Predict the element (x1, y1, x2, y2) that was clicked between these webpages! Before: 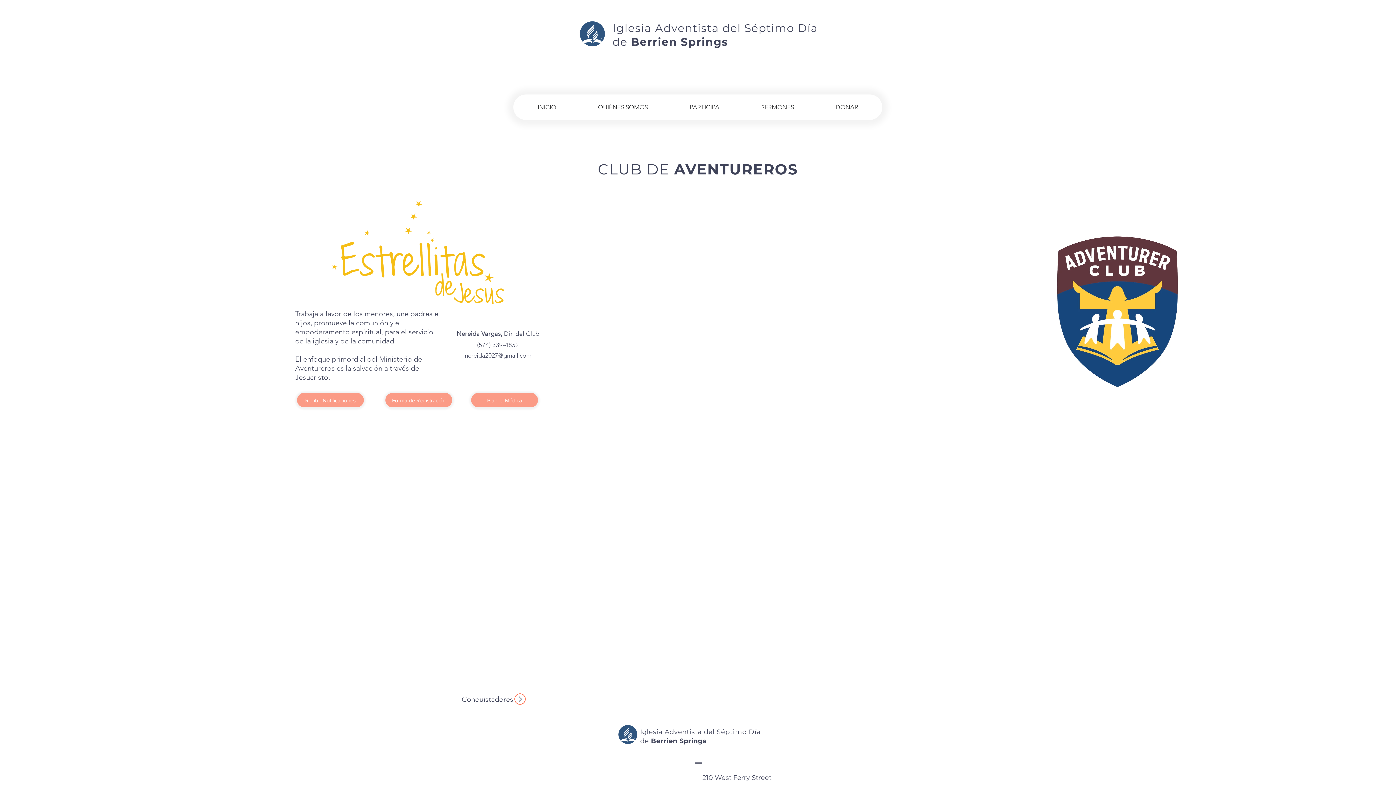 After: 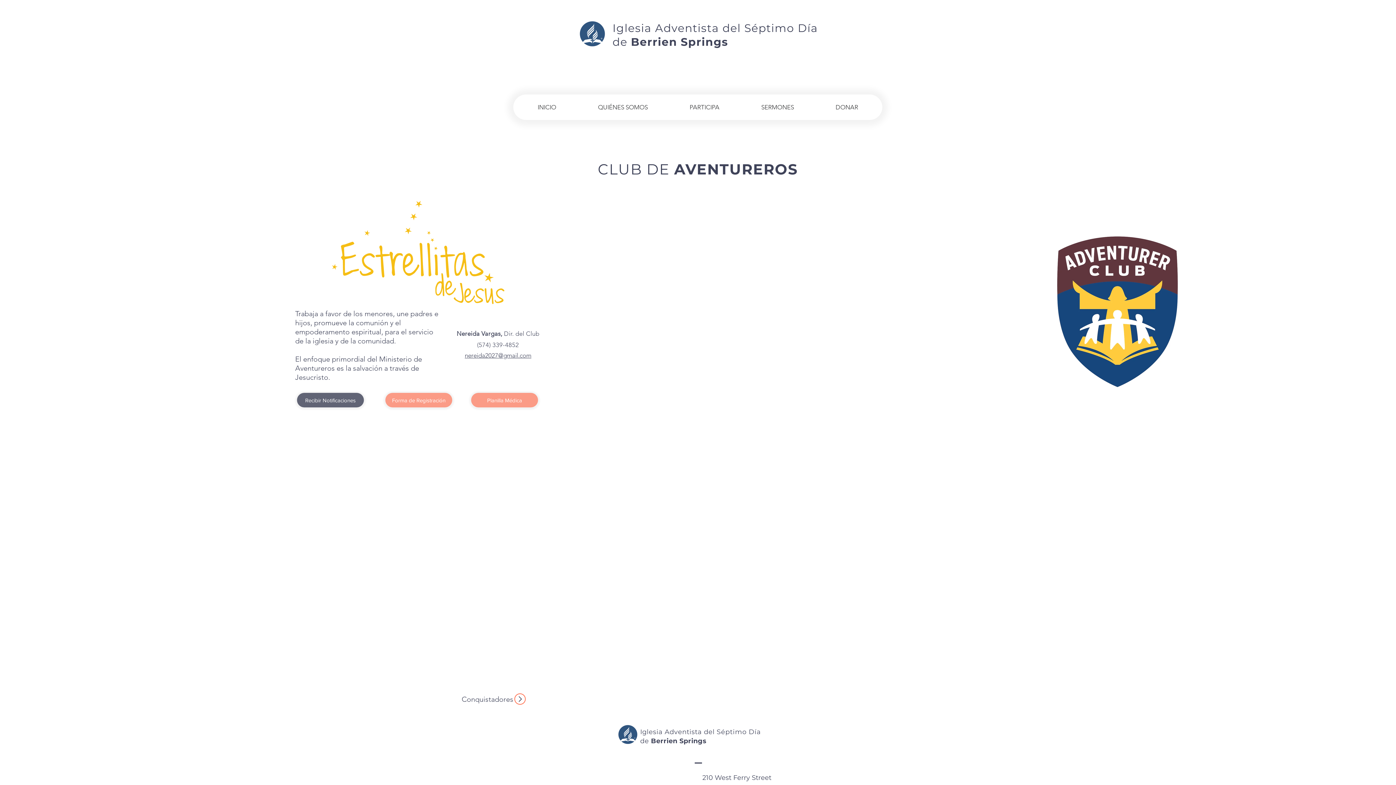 Action: bbox: (297, 393, 364, 407) label: Recibir Notificaciones